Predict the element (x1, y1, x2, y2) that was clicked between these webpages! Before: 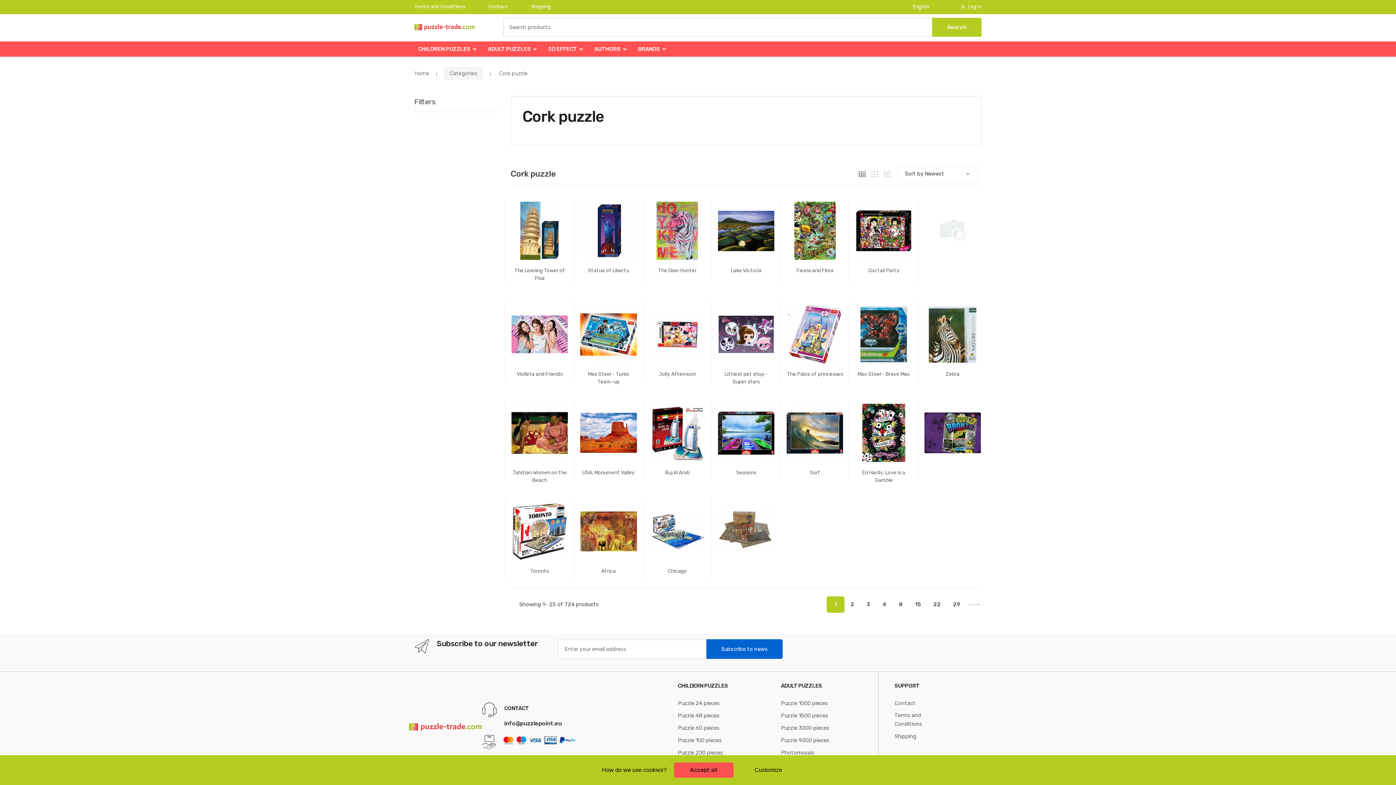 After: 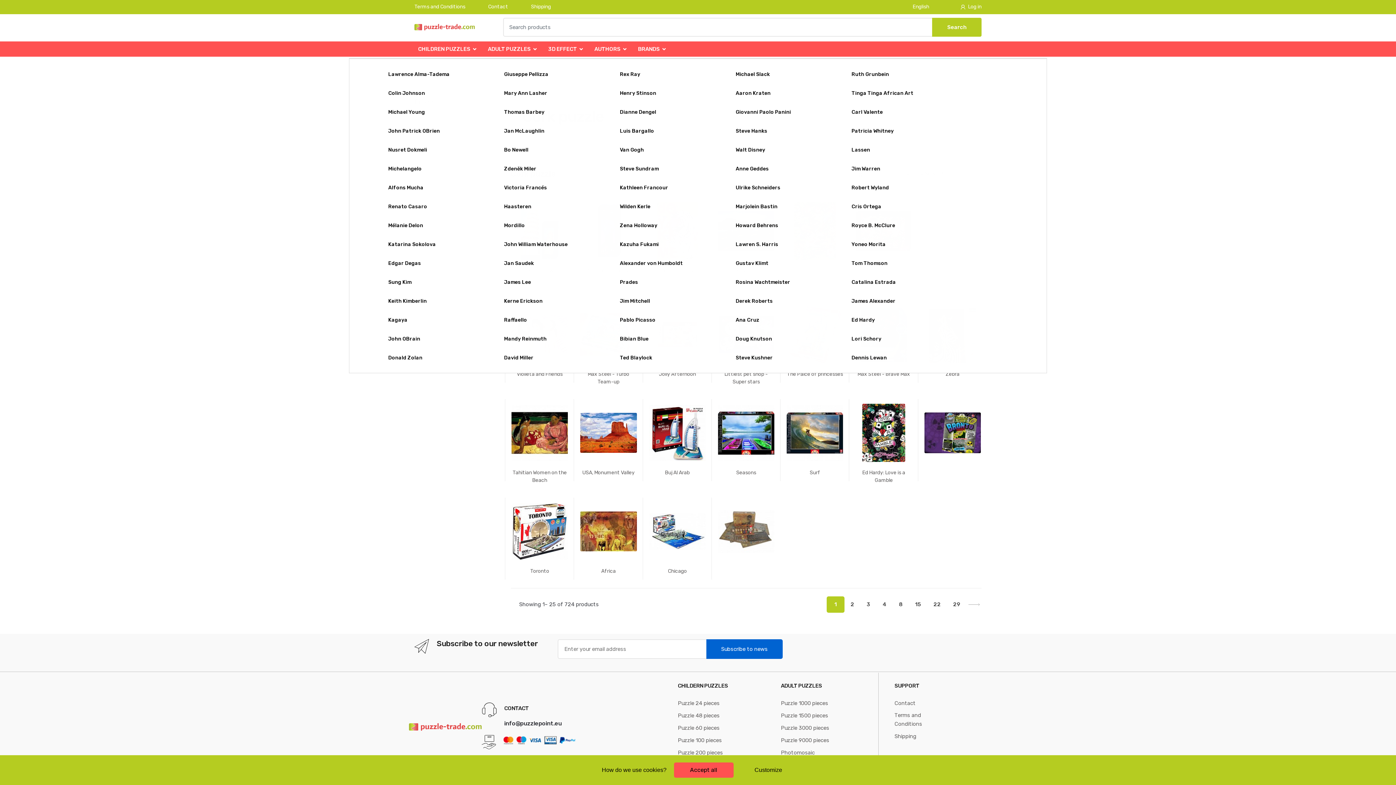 Action: bbox: (594, 45, 620, 52) label: AUTHORS